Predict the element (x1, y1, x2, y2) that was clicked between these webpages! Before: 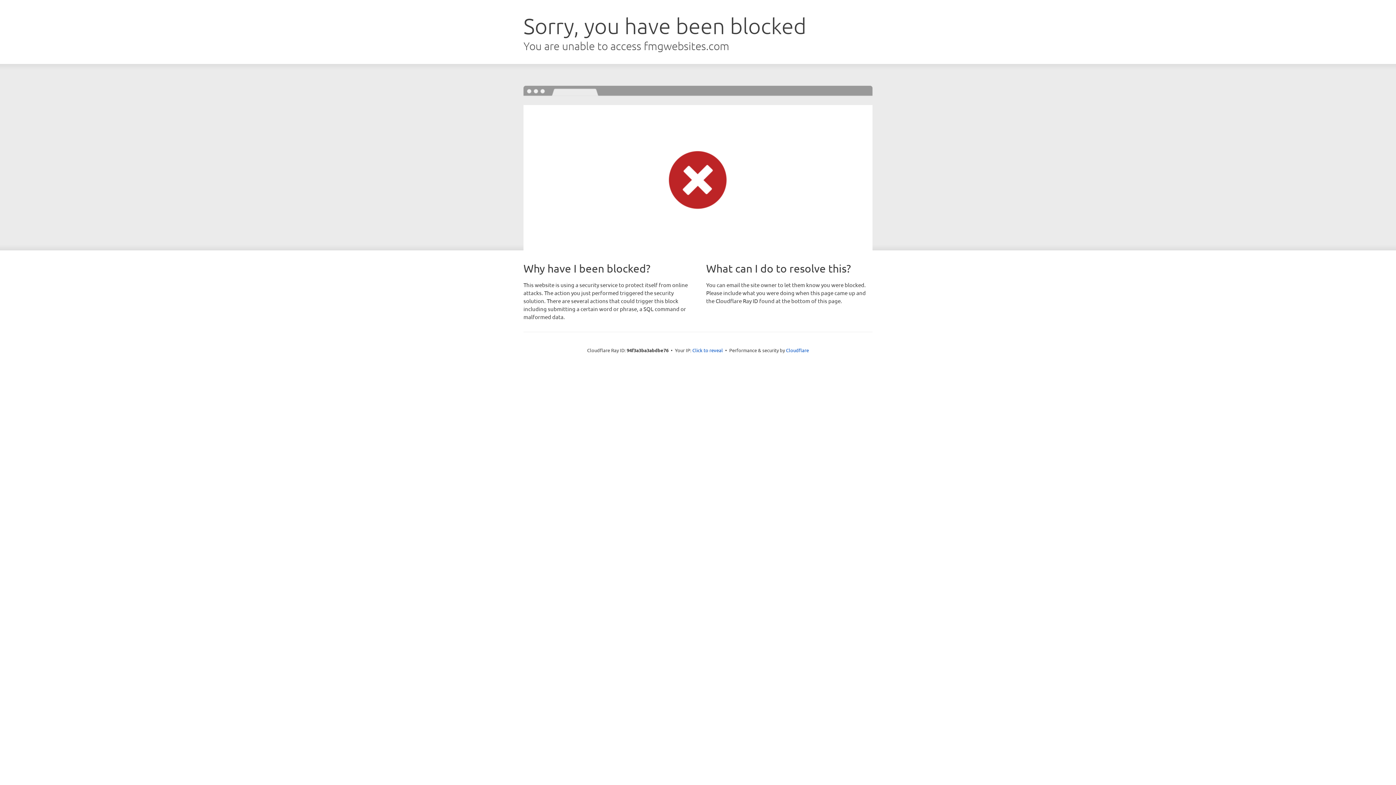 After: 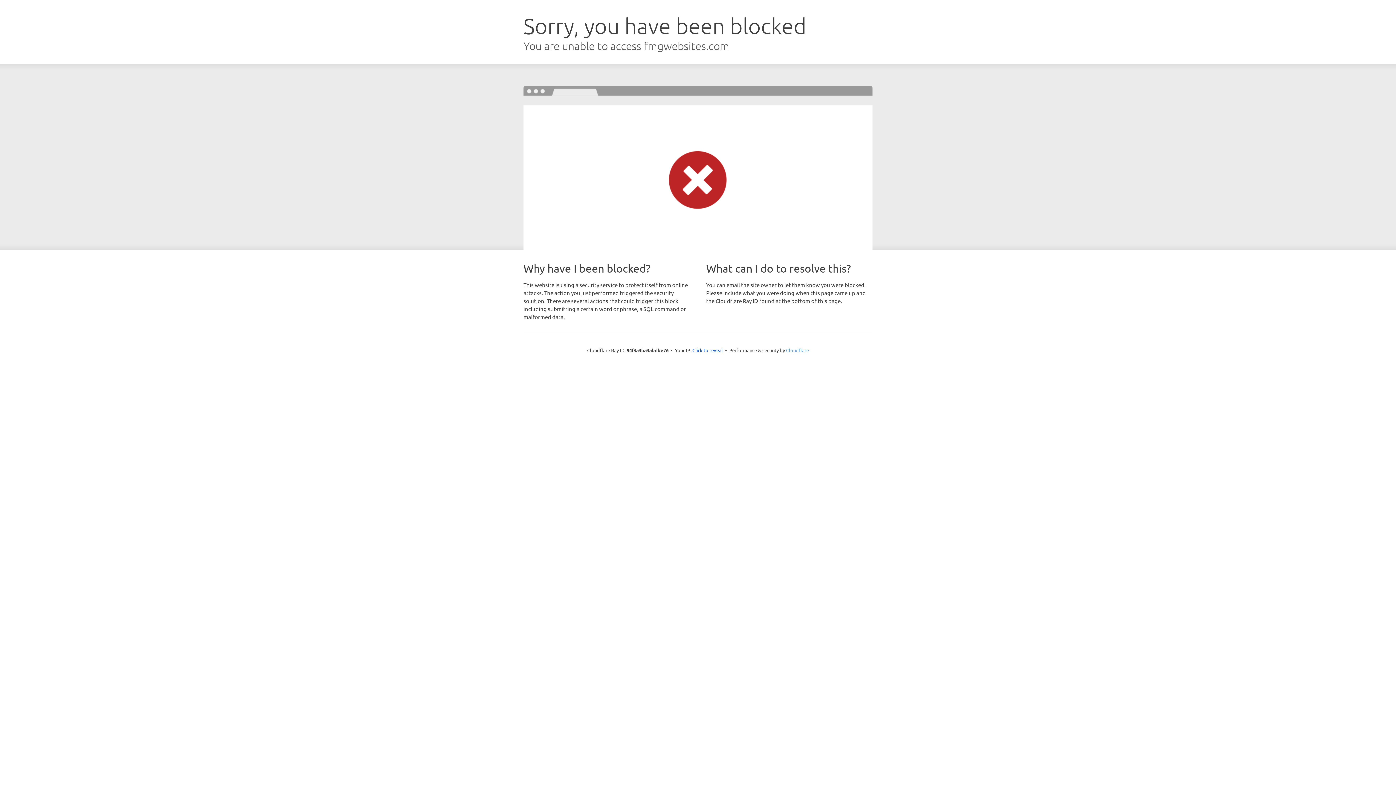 Action: bbox: (786, 347, 809, 353) label: Cloudflare